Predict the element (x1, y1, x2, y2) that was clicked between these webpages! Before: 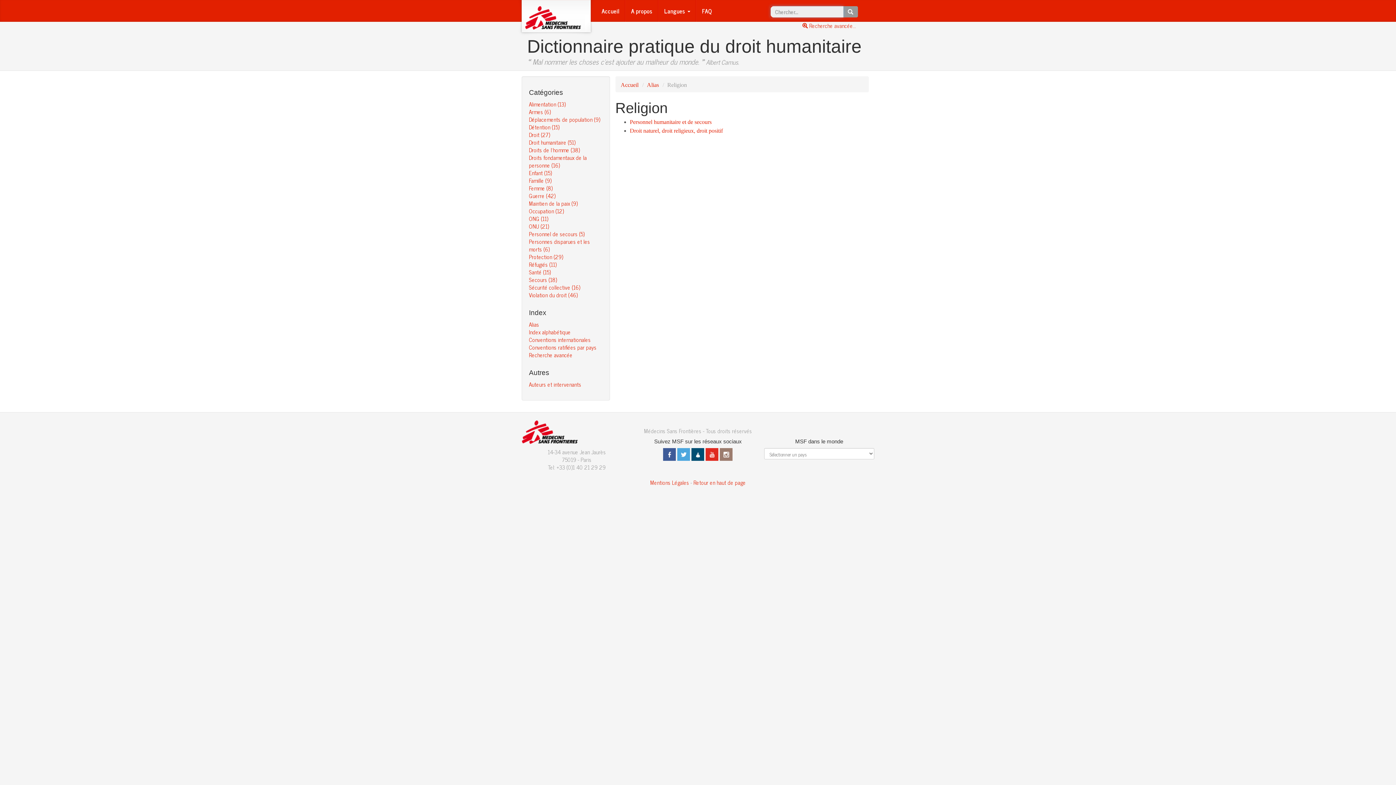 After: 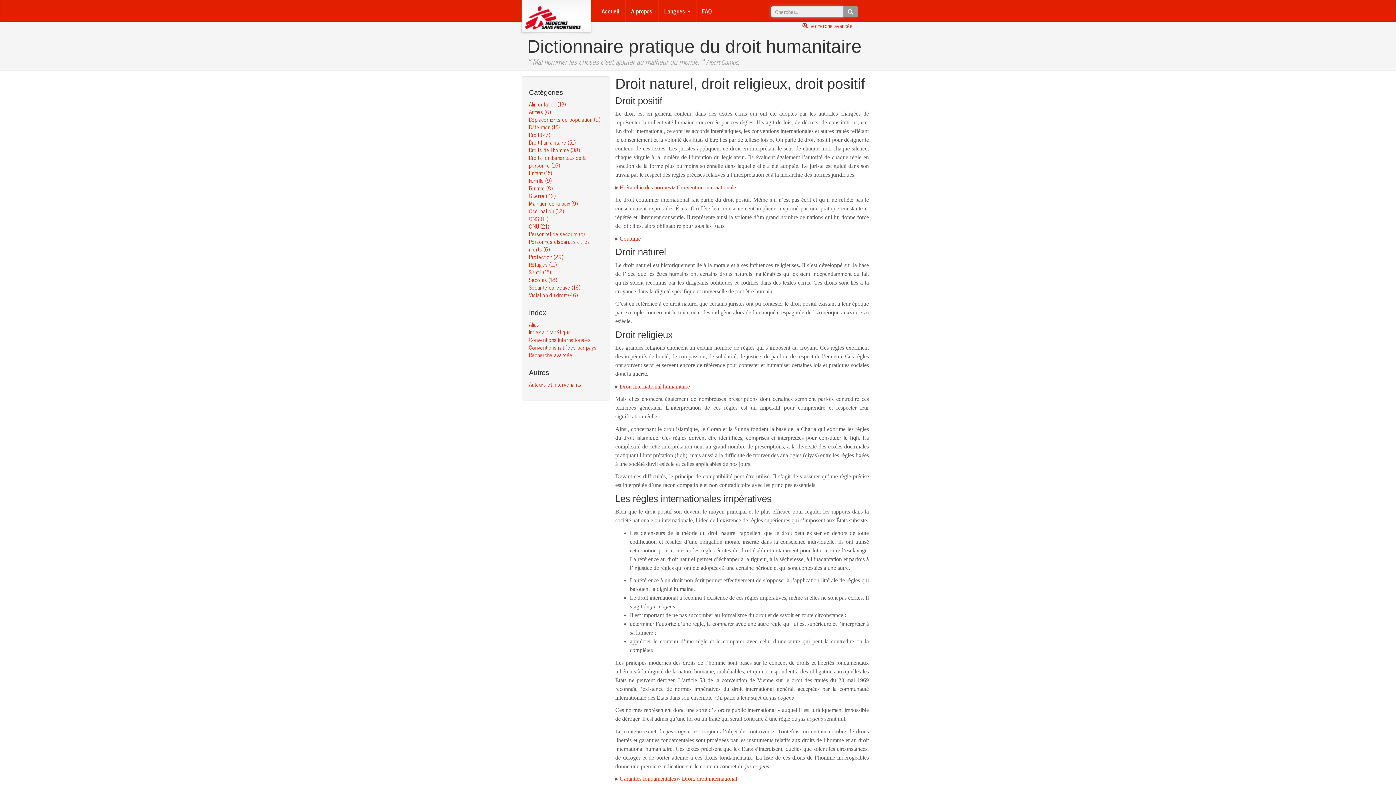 Action: bbox: (630, 127, 723, 133) label: Droit naturel, droit religieux, droit positif